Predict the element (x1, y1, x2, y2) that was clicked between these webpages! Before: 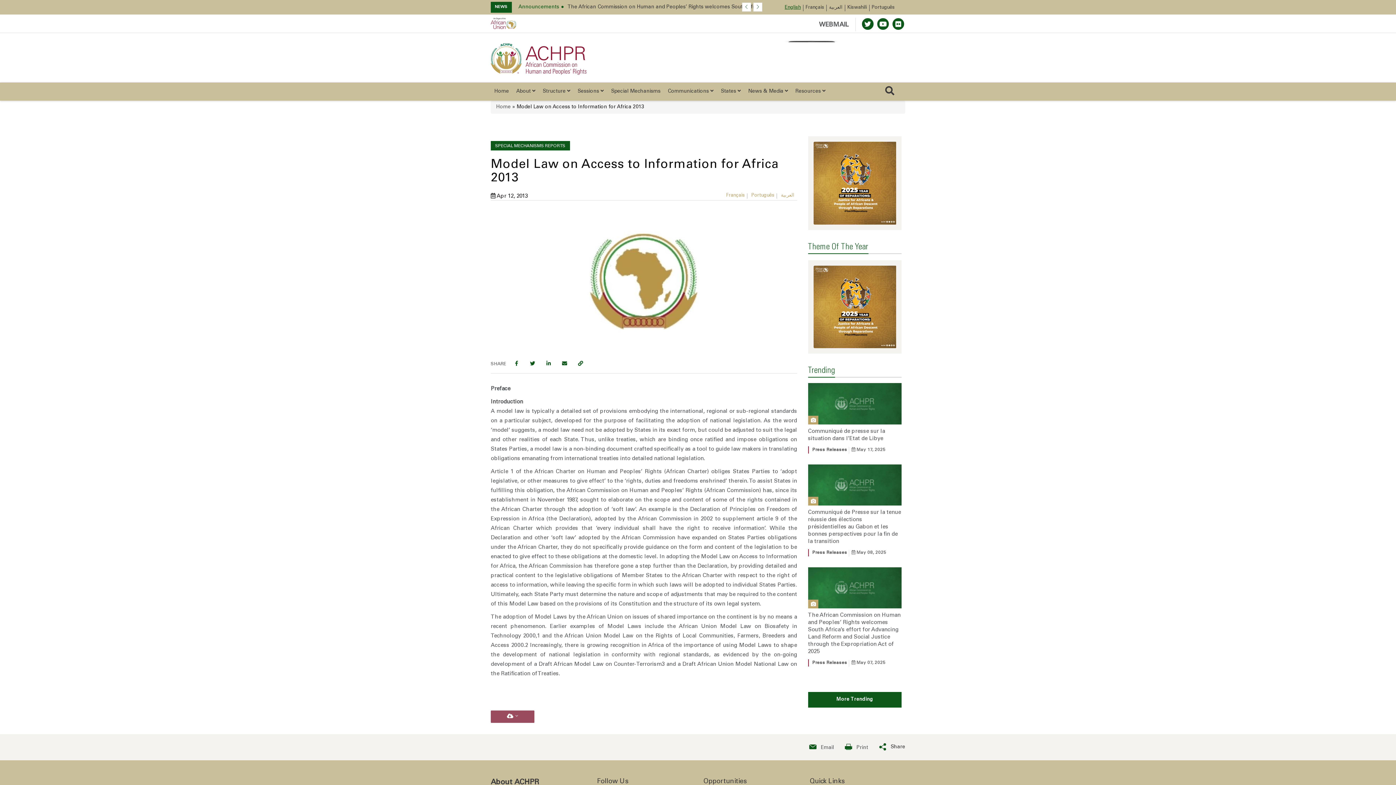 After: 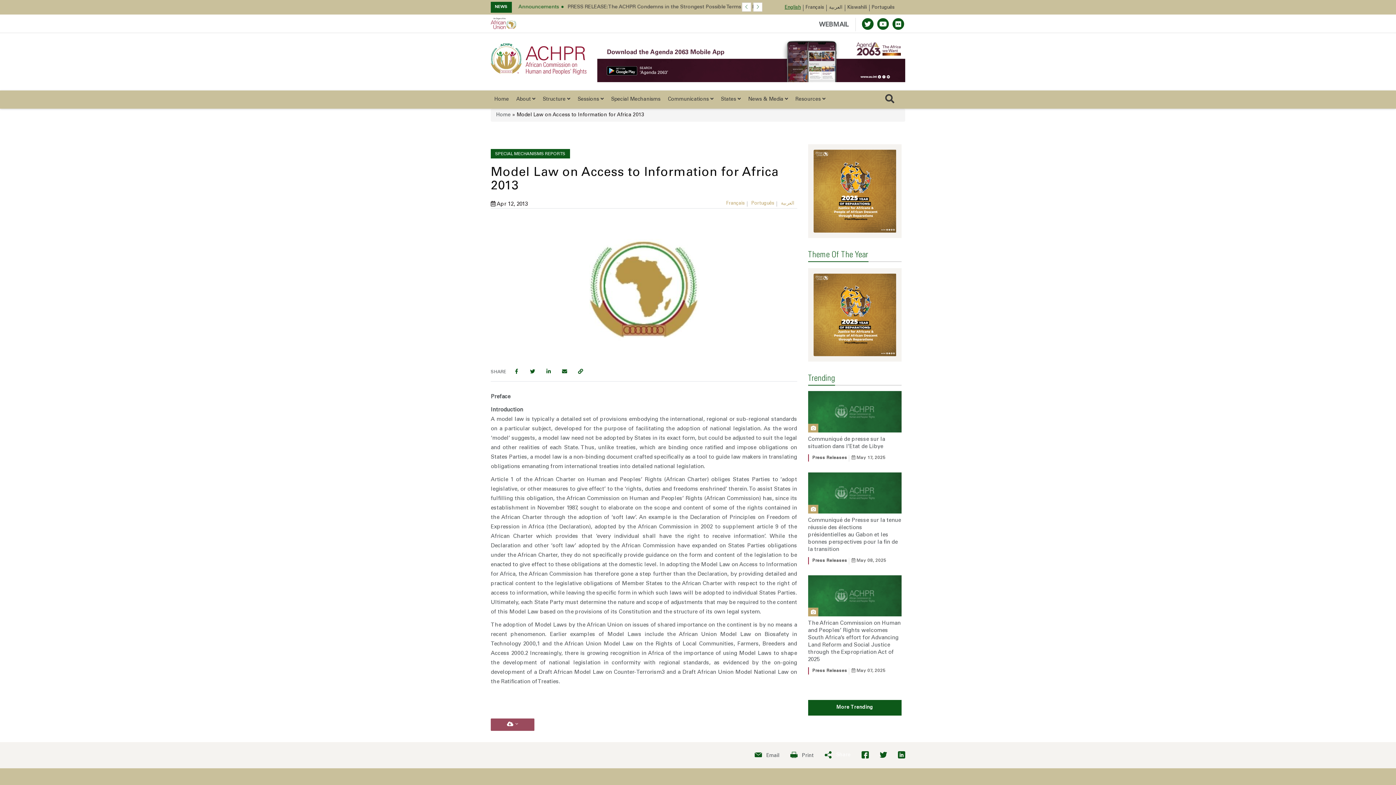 Action: bbox: (879, 746, 905, 764) label: Share
Please enter to access social media links